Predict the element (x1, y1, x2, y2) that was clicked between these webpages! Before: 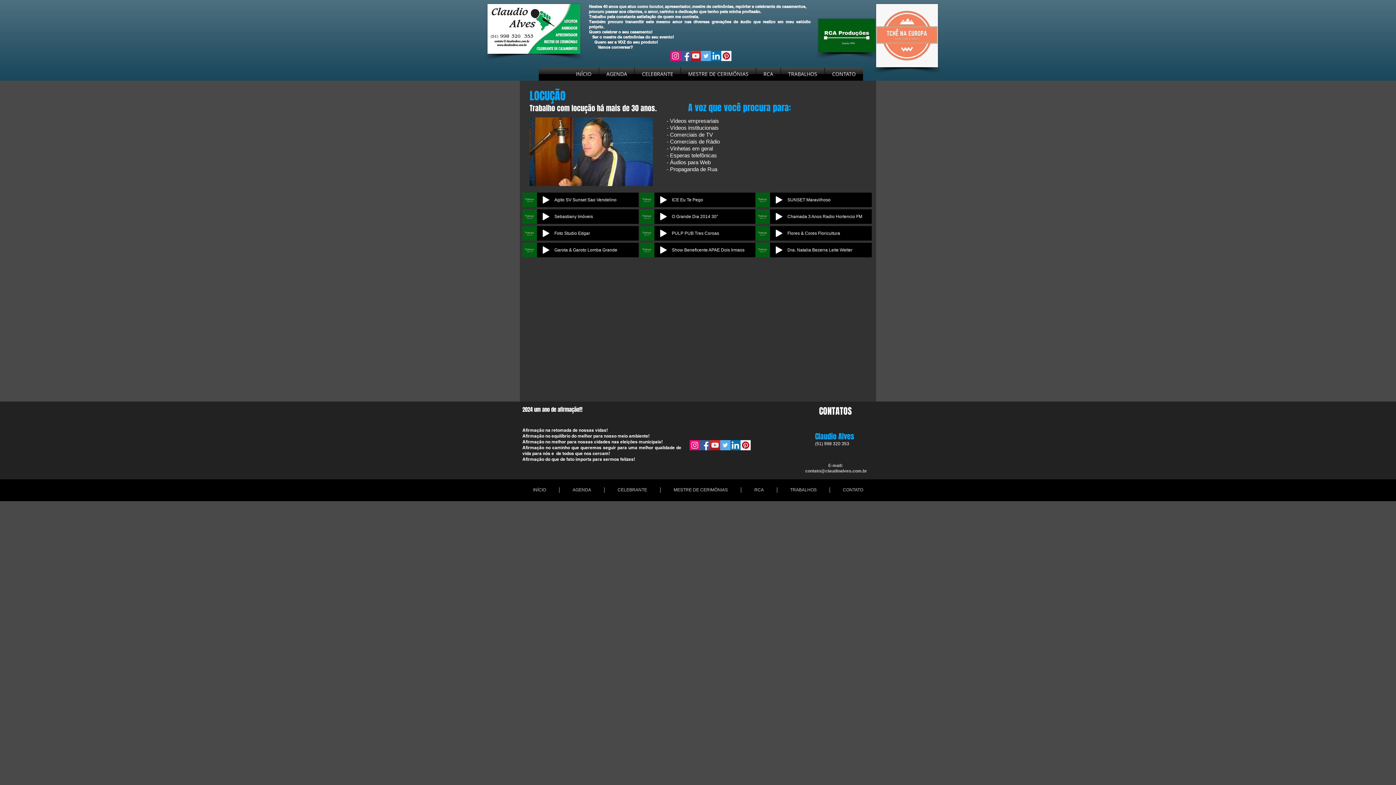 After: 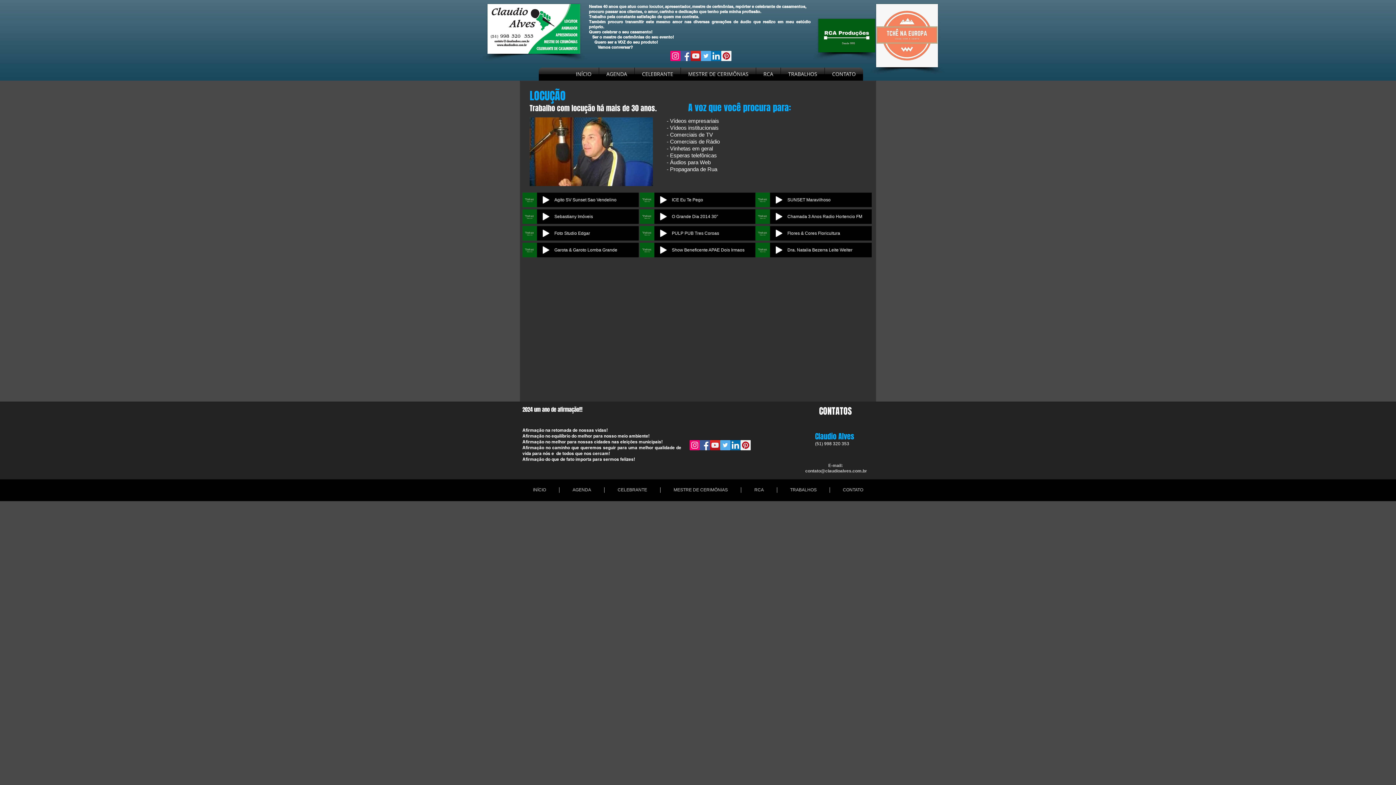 Action: label: Instagram Social Icon bbox: (689, 440, 700, 450)